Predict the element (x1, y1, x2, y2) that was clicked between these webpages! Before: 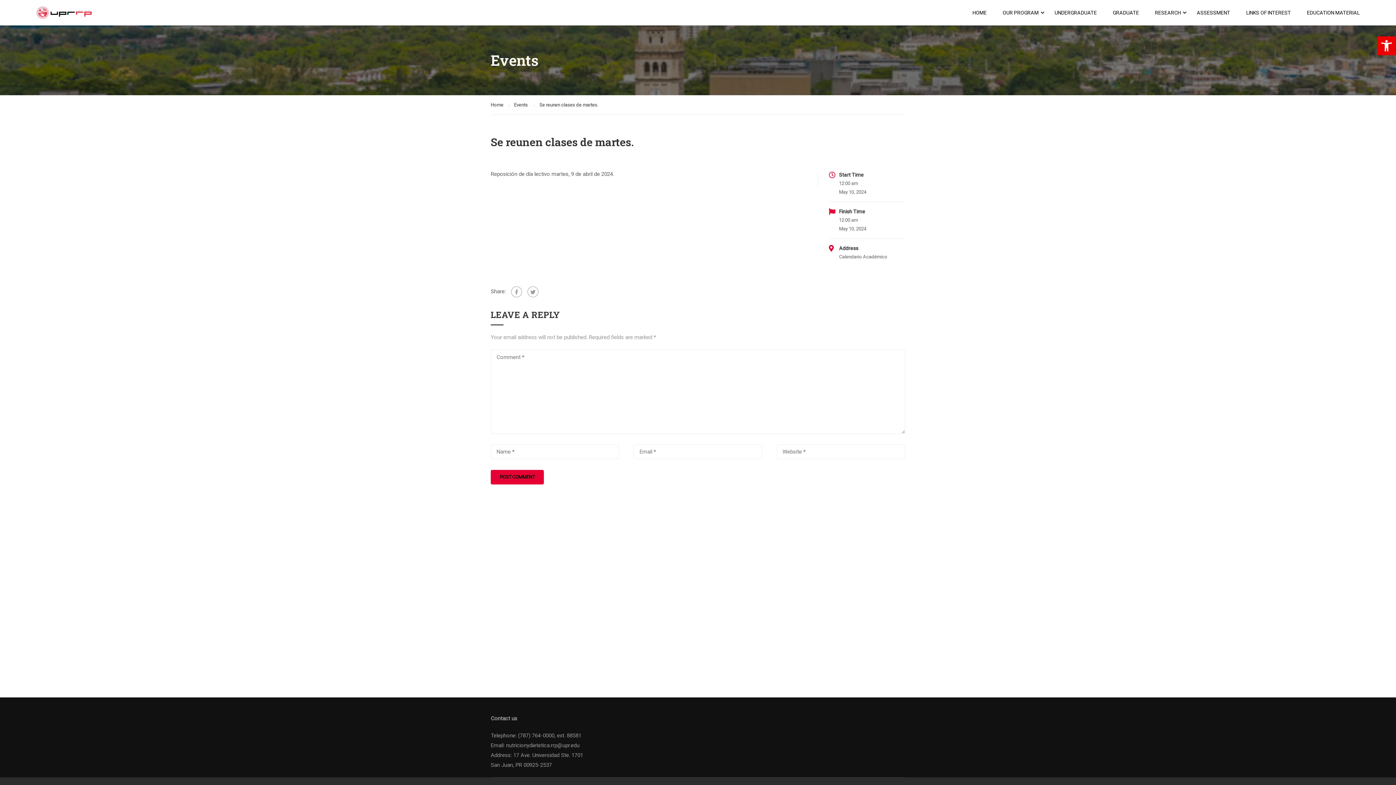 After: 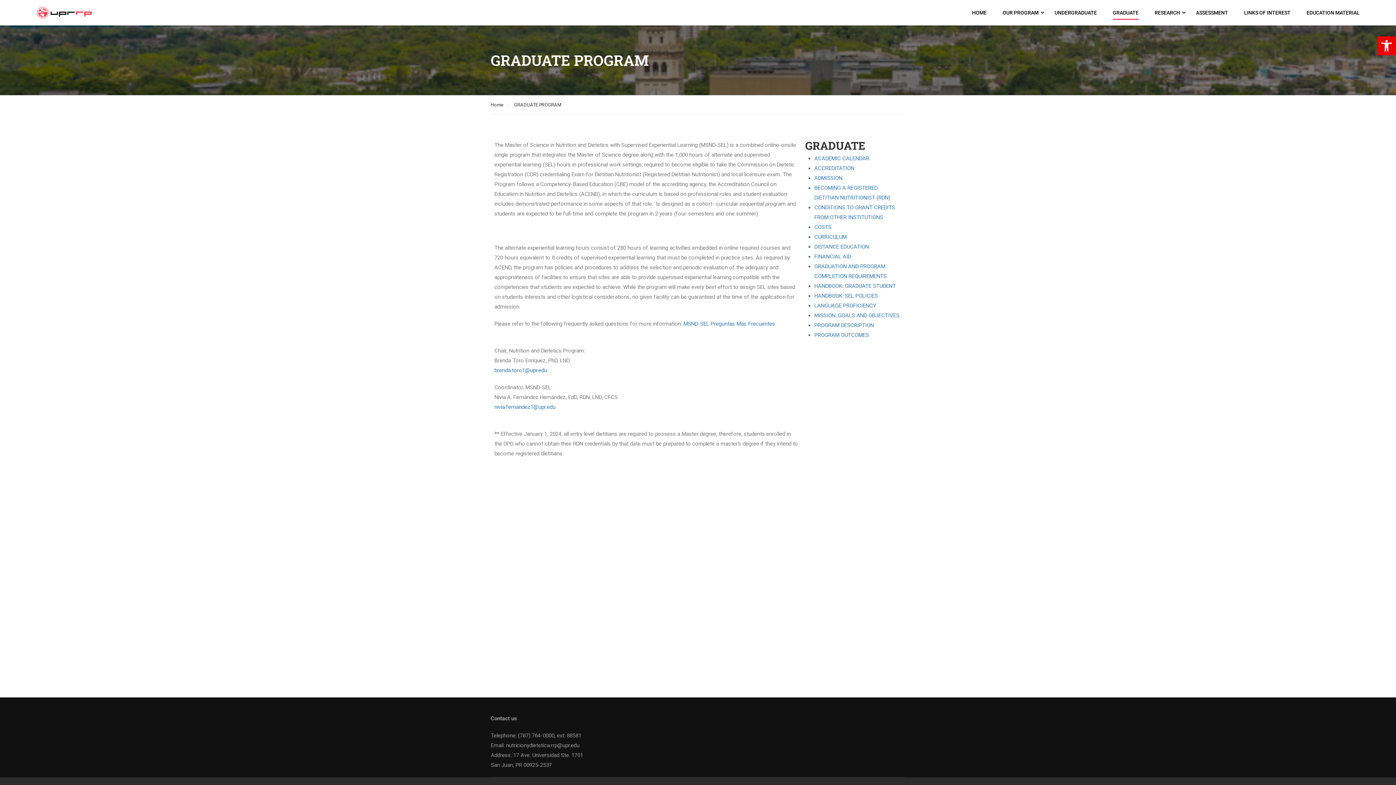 Action: label: GRADUATE bbox: (1105, 1, 1146, 23)